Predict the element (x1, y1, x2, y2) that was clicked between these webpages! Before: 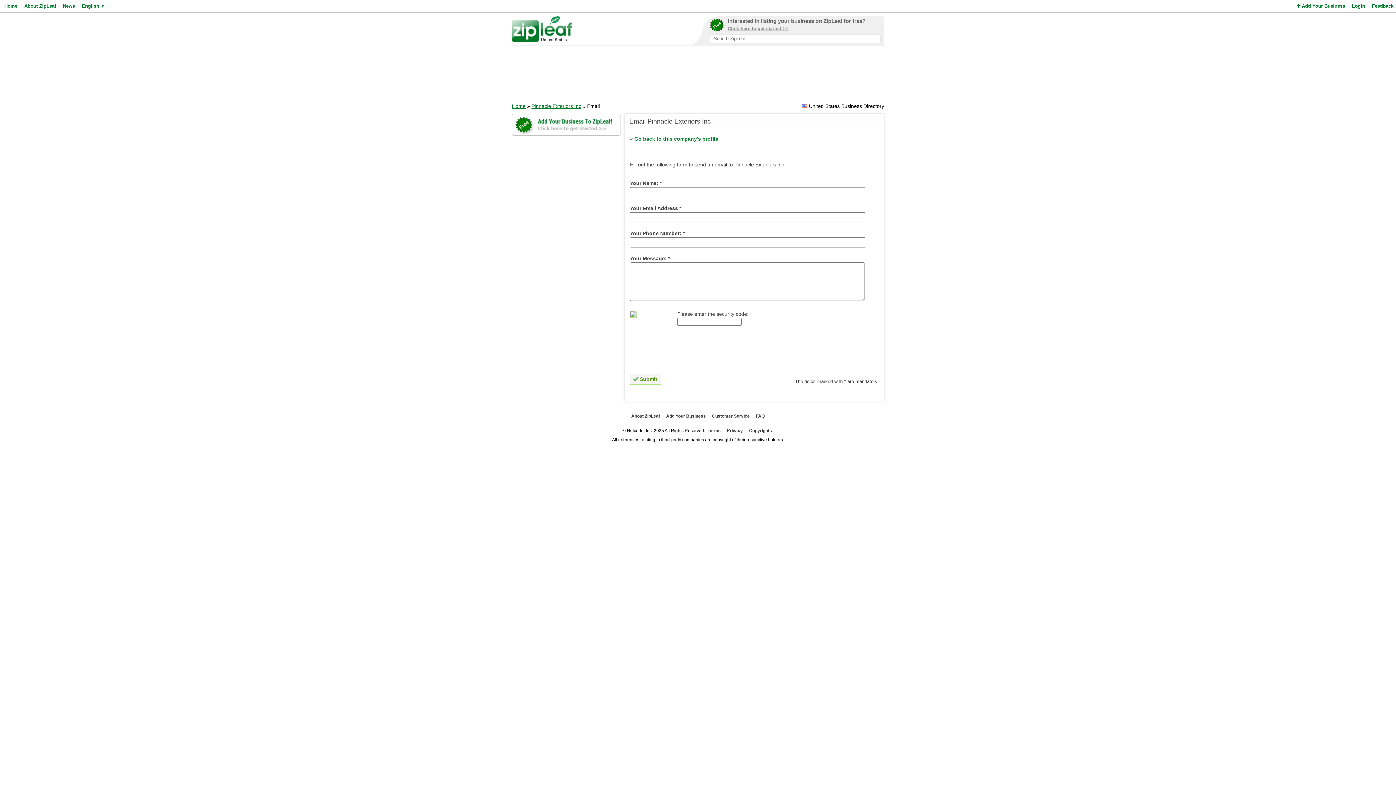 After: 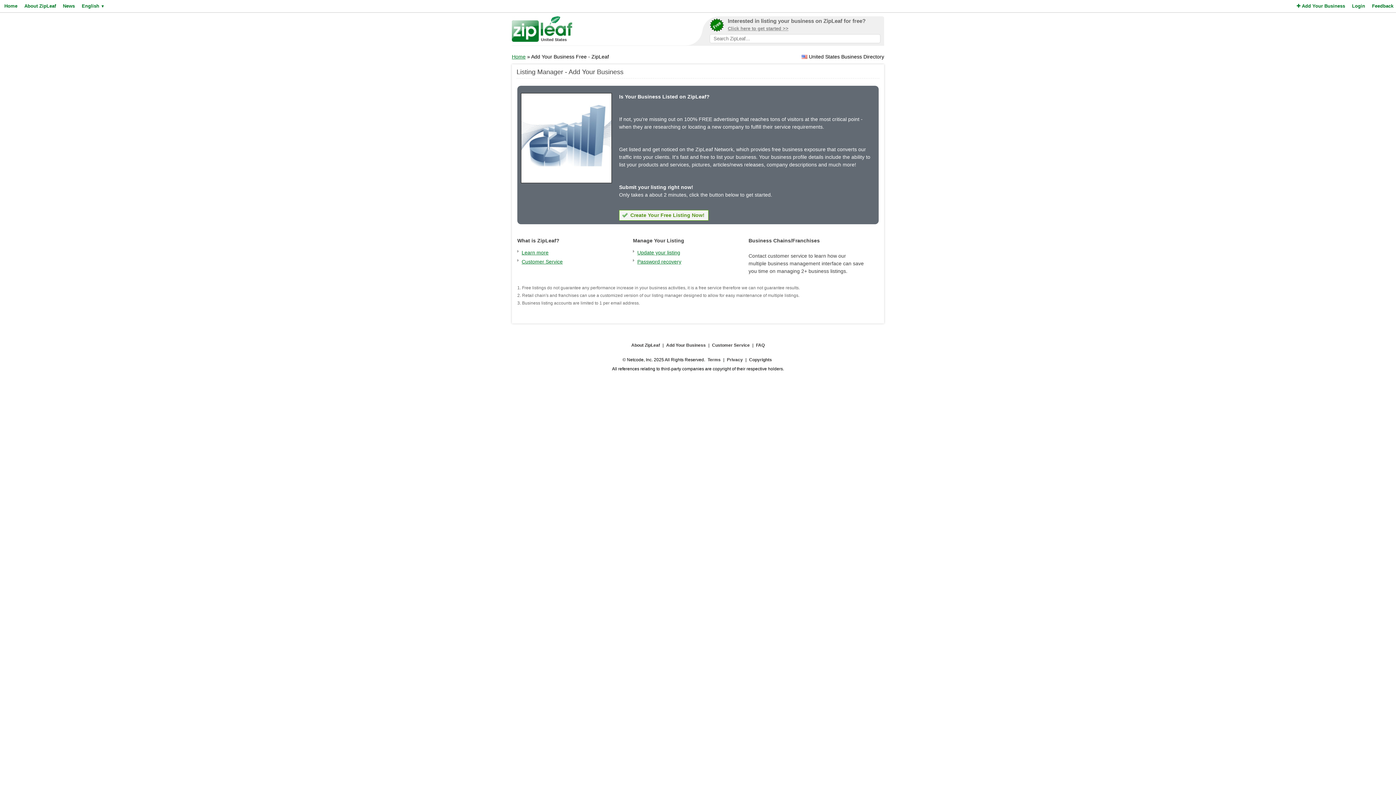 Action: bbox: (709, 18, 880, 34) label: Interested in listing your business on ZipLeaf for free?
Click here to get started >>